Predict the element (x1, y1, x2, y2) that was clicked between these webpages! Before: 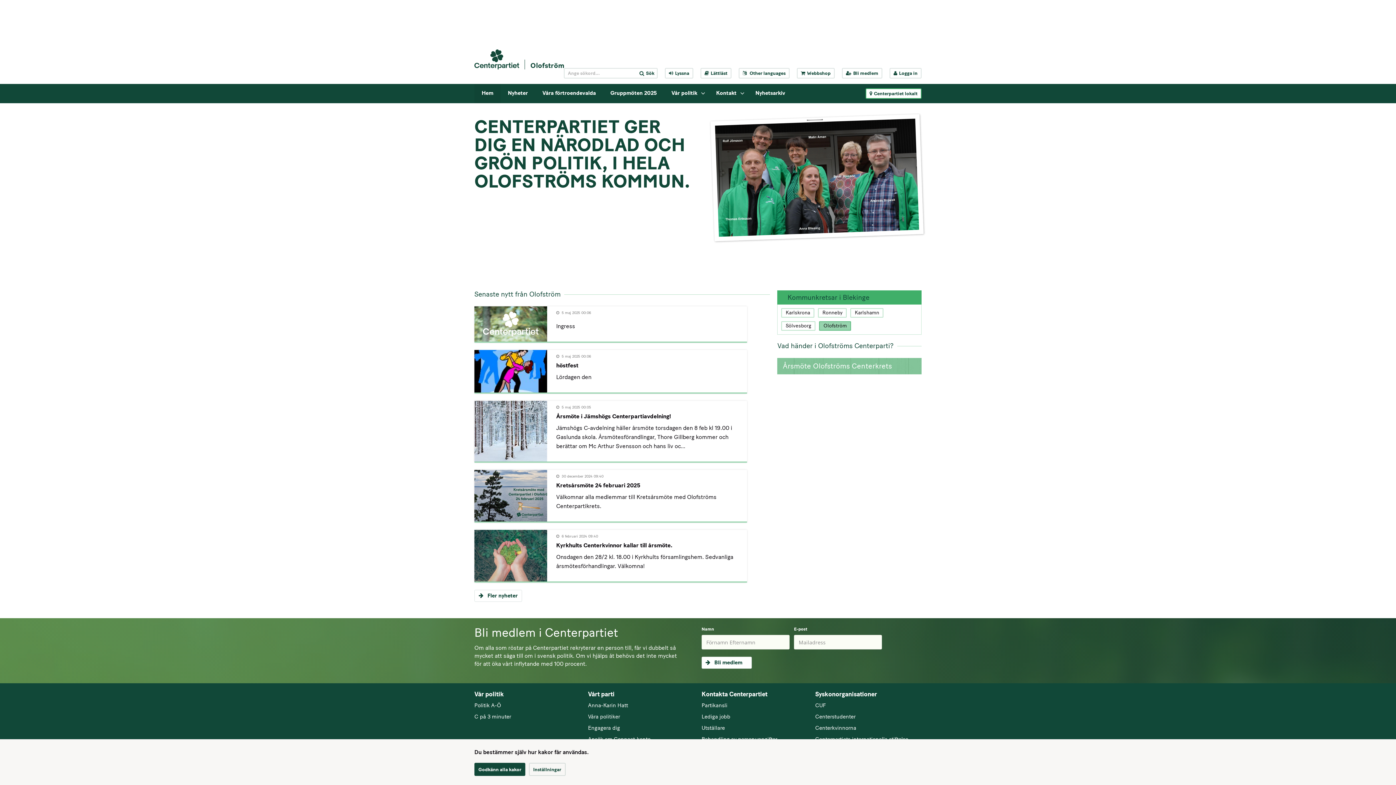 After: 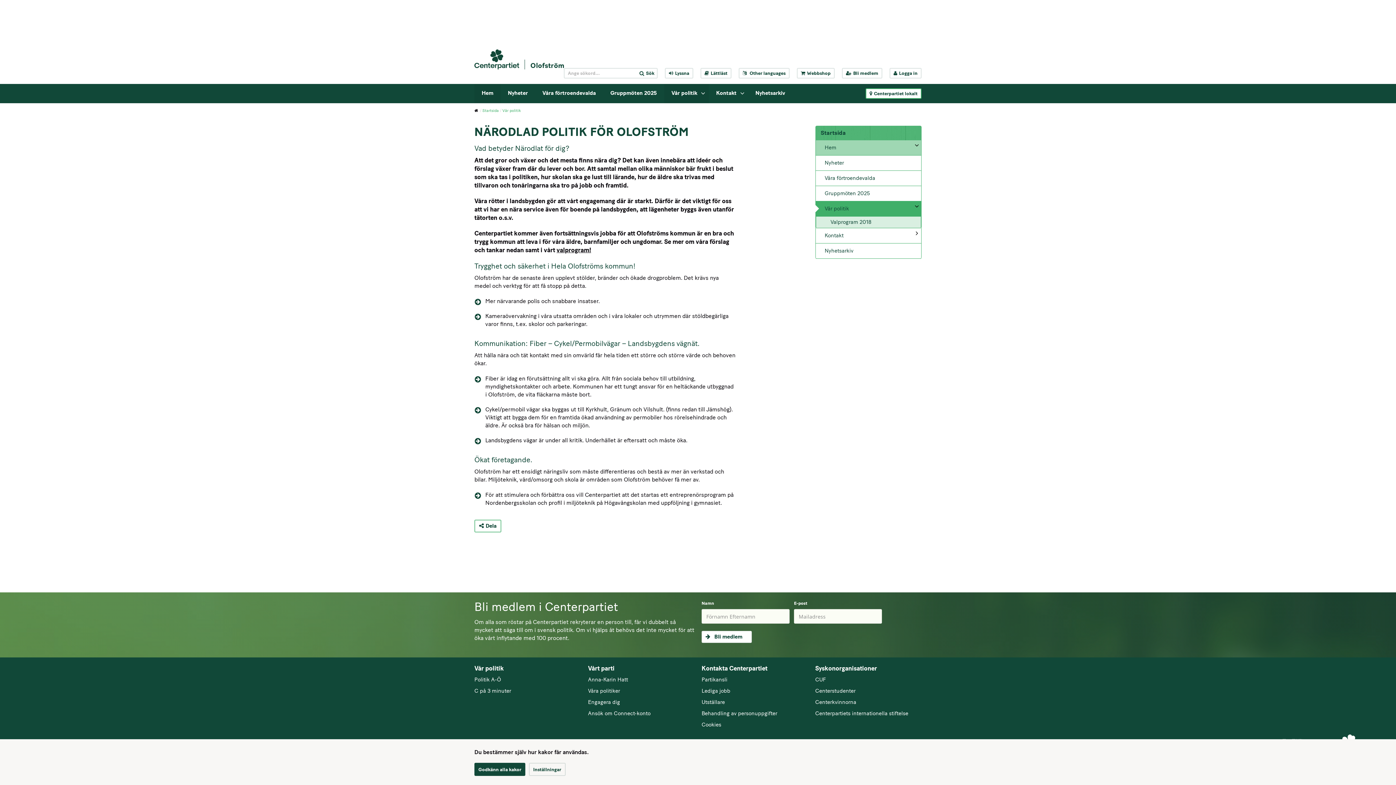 Action: label: Vår politik bbox: (664, 84, 709, 103)